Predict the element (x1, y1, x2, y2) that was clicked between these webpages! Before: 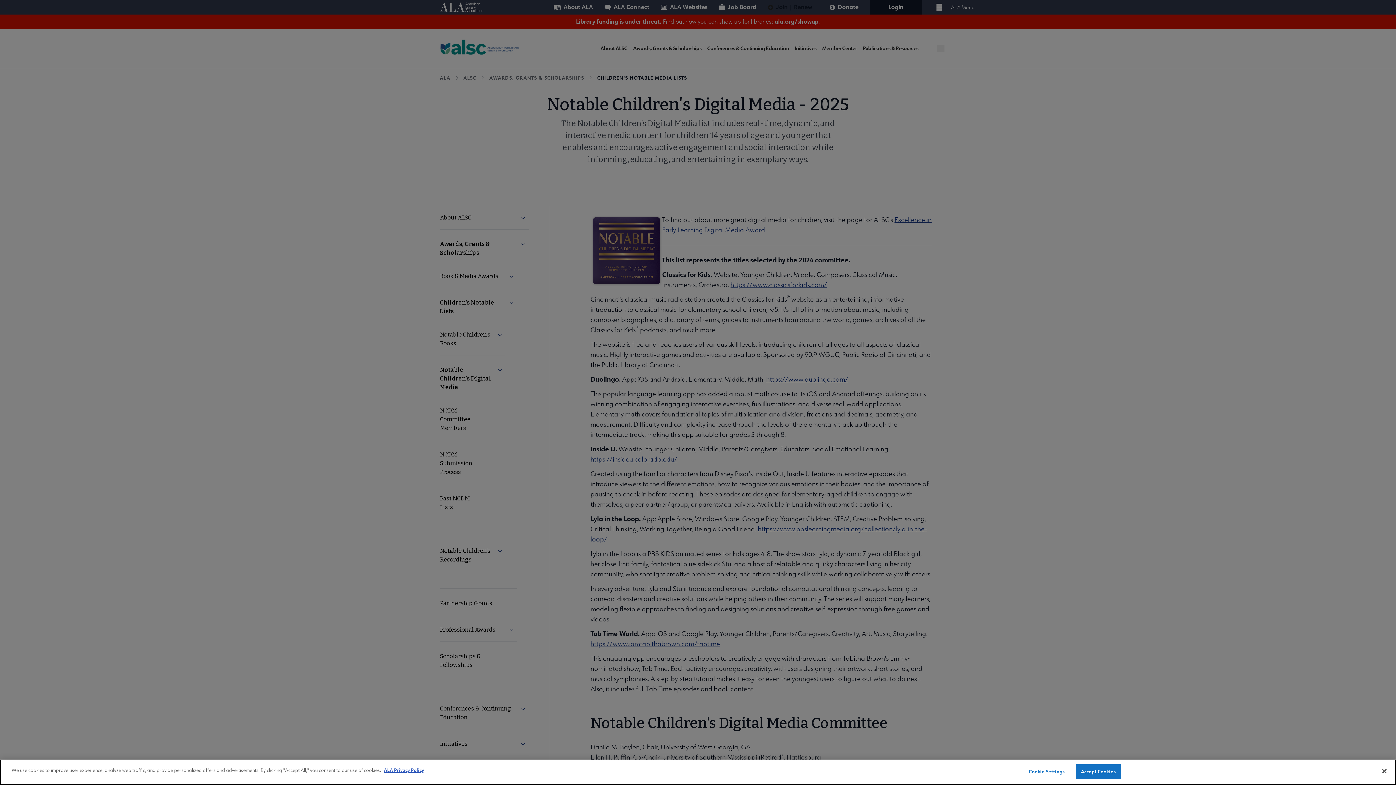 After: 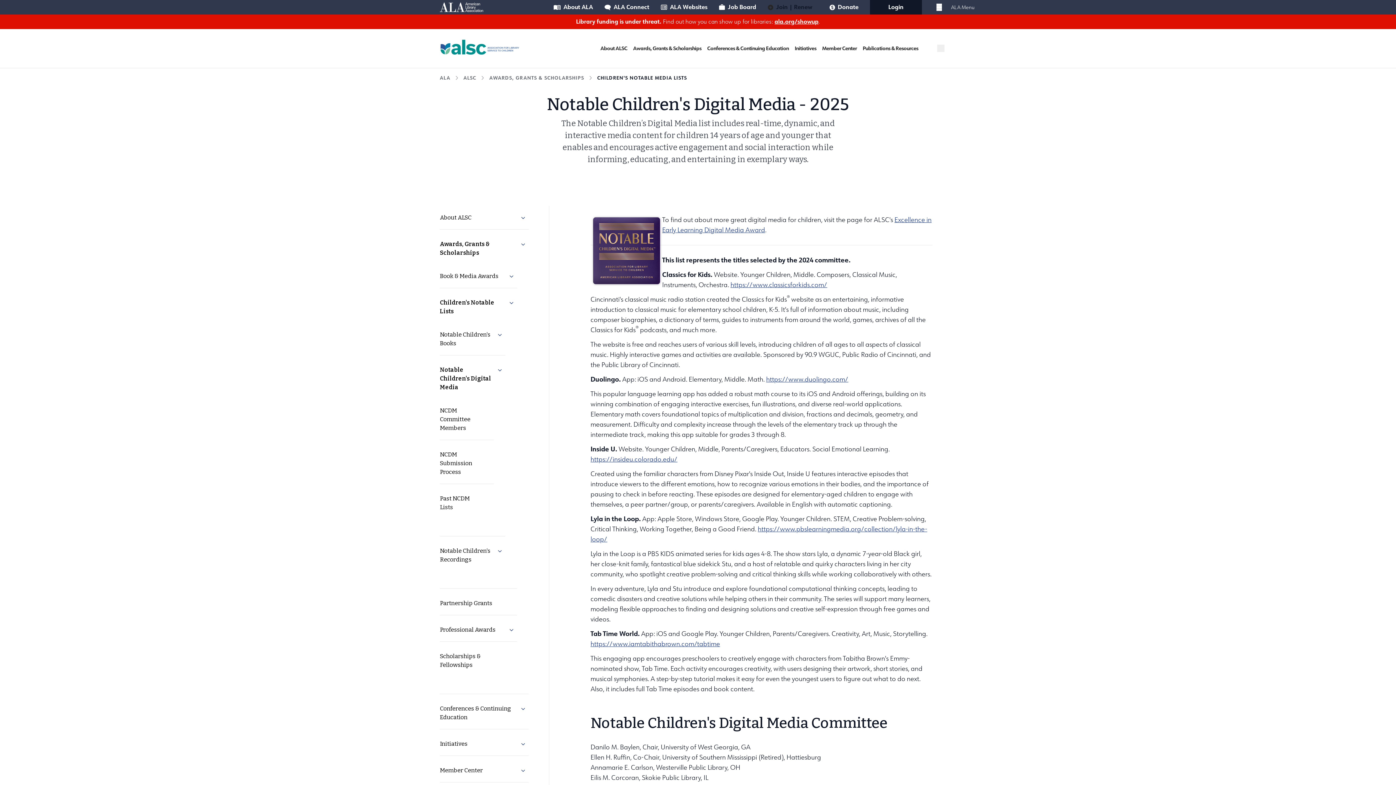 Action: label: Close bbox: (1376, 763, 1392, 779)